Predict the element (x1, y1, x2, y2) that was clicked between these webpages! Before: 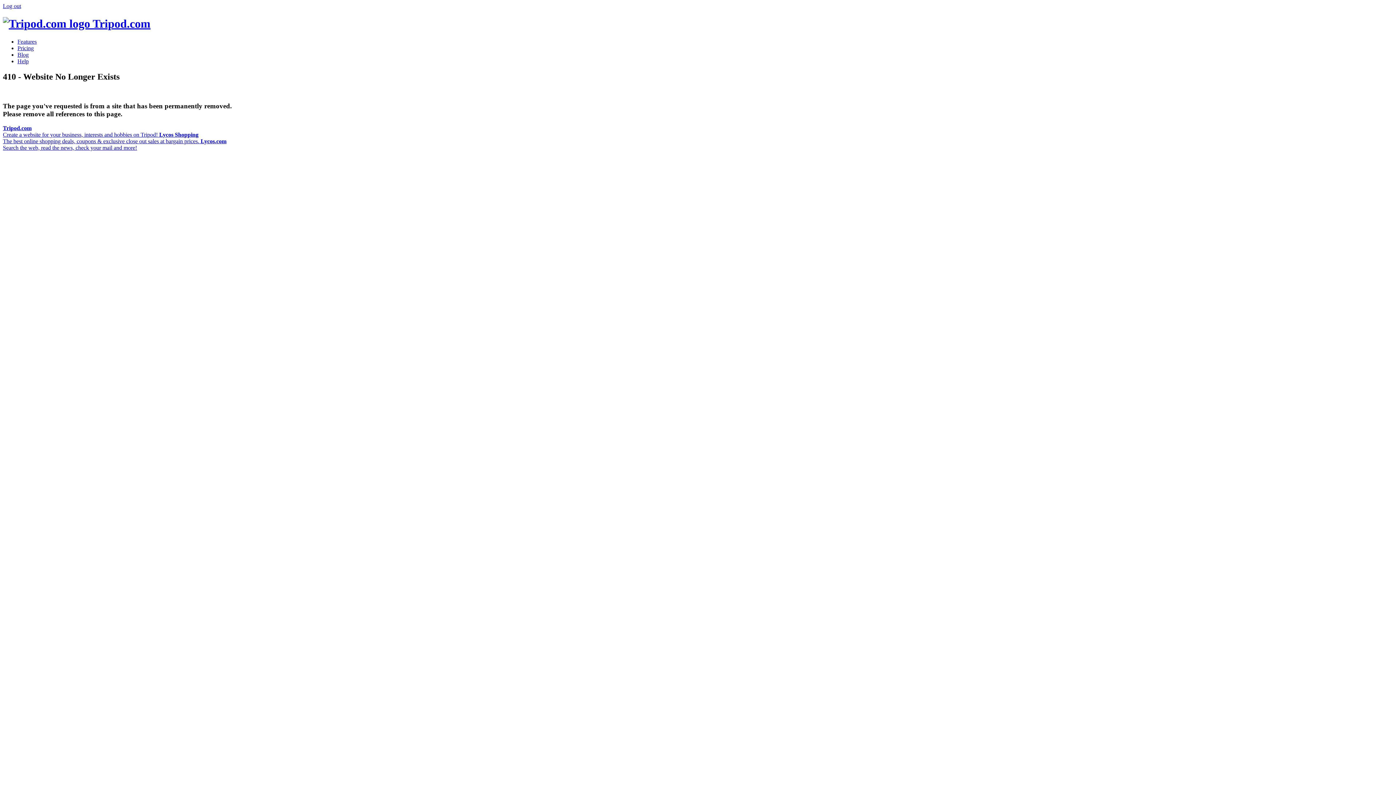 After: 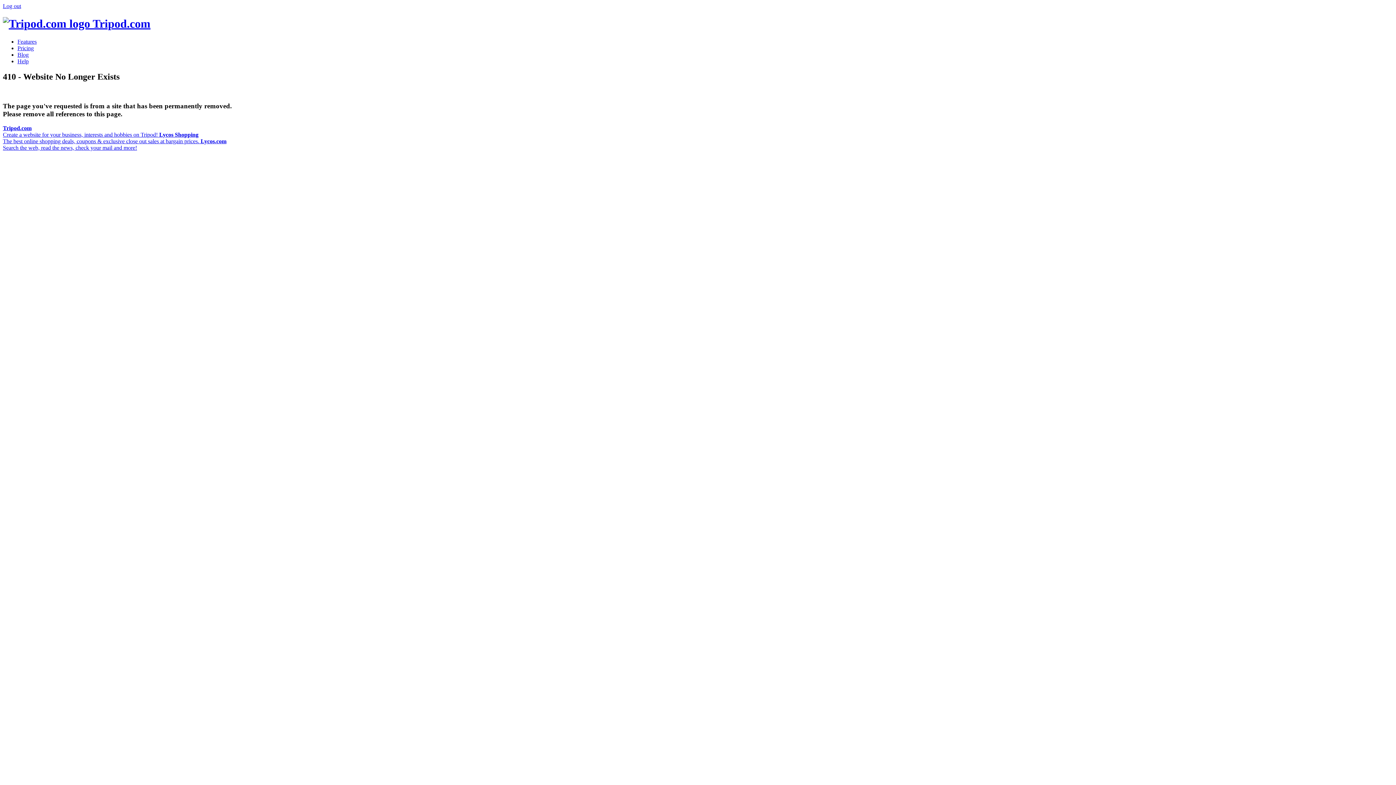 Action: label: Blog bbox: (17, 51, 28, 57)